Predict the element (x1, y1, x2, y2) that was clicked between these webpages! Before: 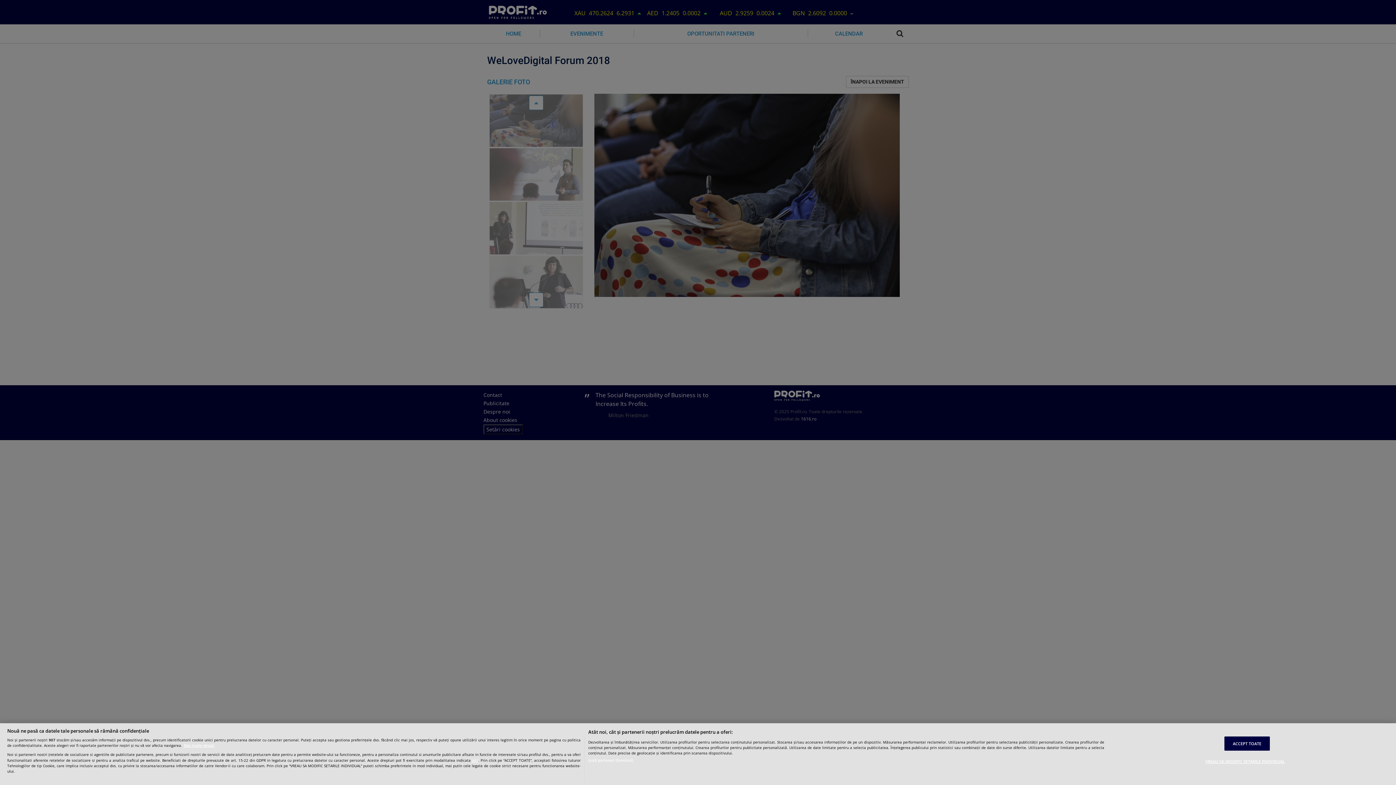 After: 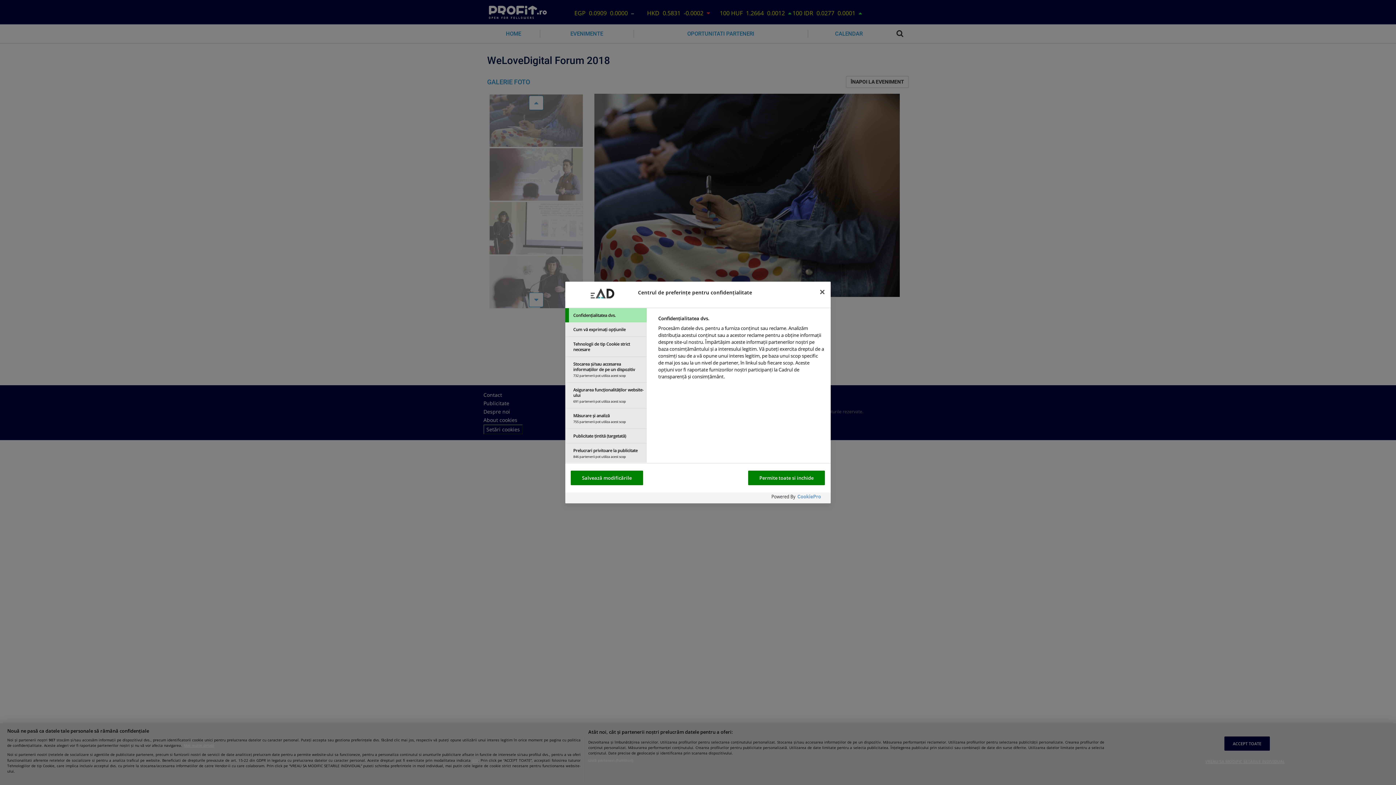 Action: bbox: (1205, 755, 1285, 768) label: VREAU SA MODIFIC SETARILE INDIVIDUAL